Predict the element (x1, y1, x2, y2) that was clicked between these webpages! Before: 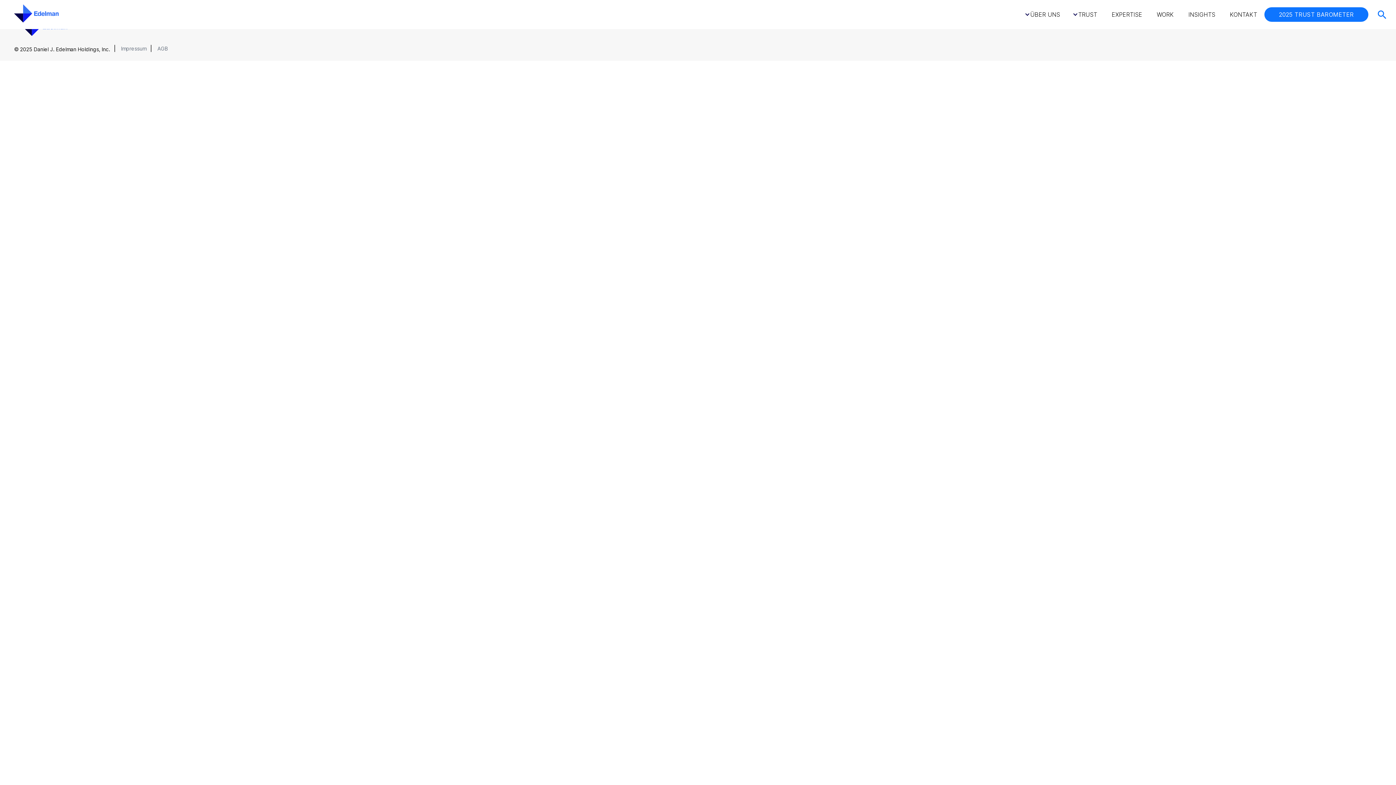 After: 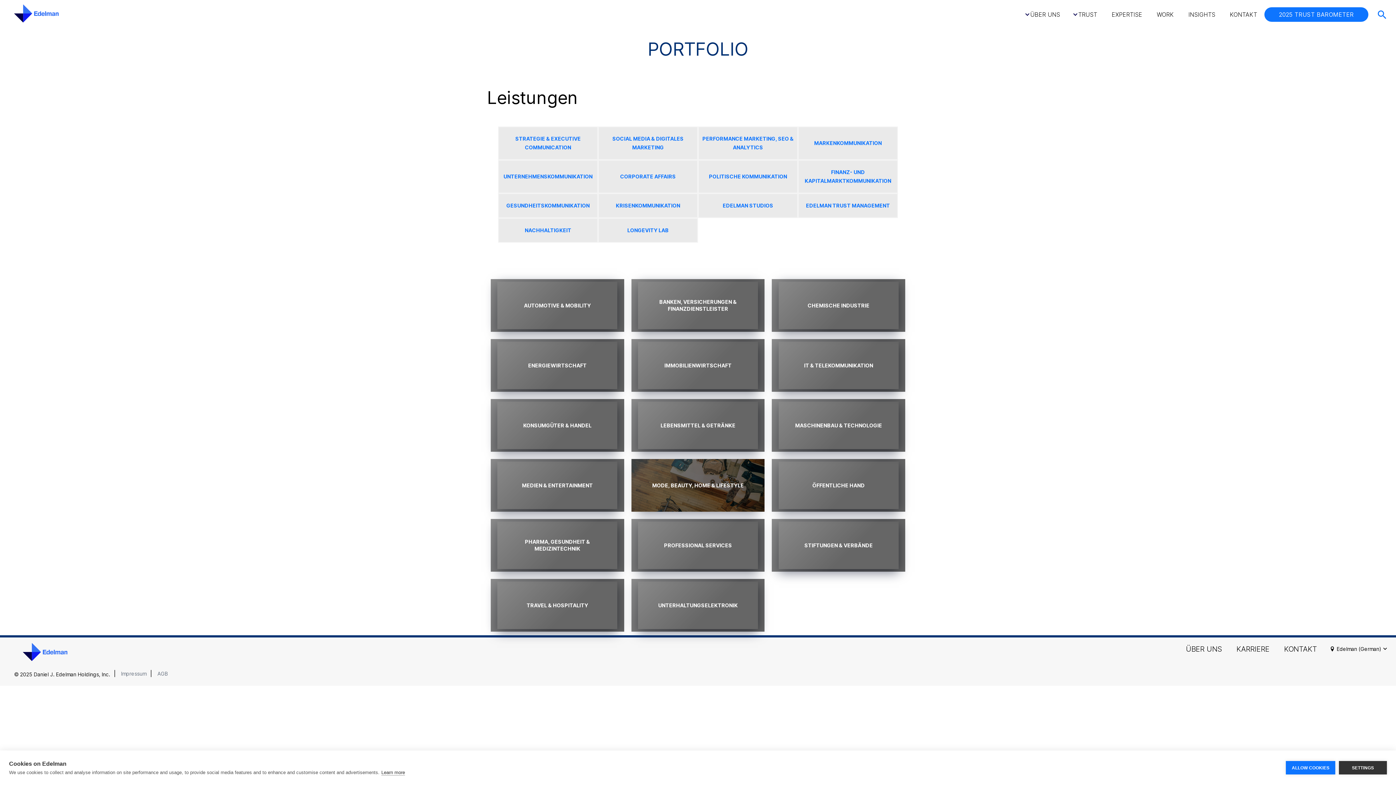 Action: label: EXPERTISE bbox: (1104, 2, 1149, 26)